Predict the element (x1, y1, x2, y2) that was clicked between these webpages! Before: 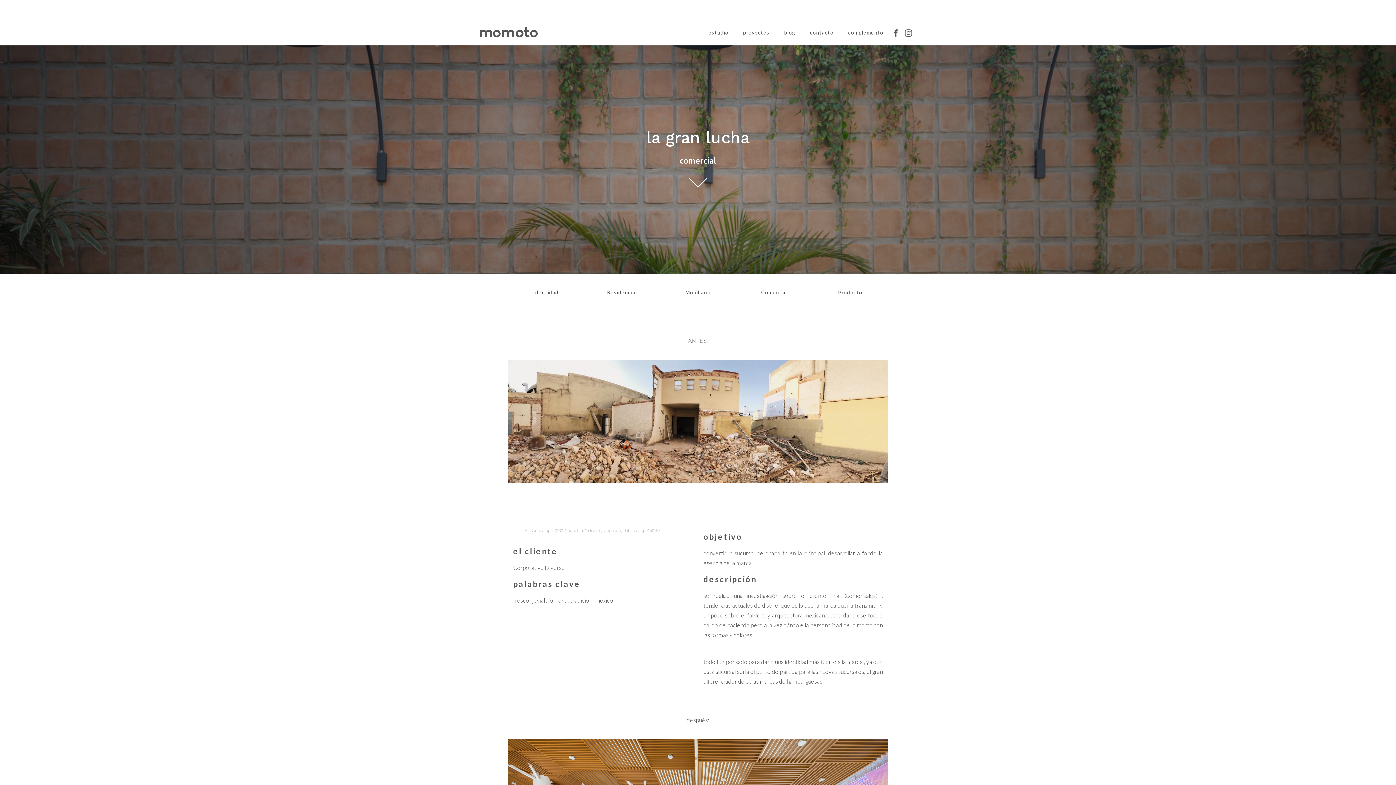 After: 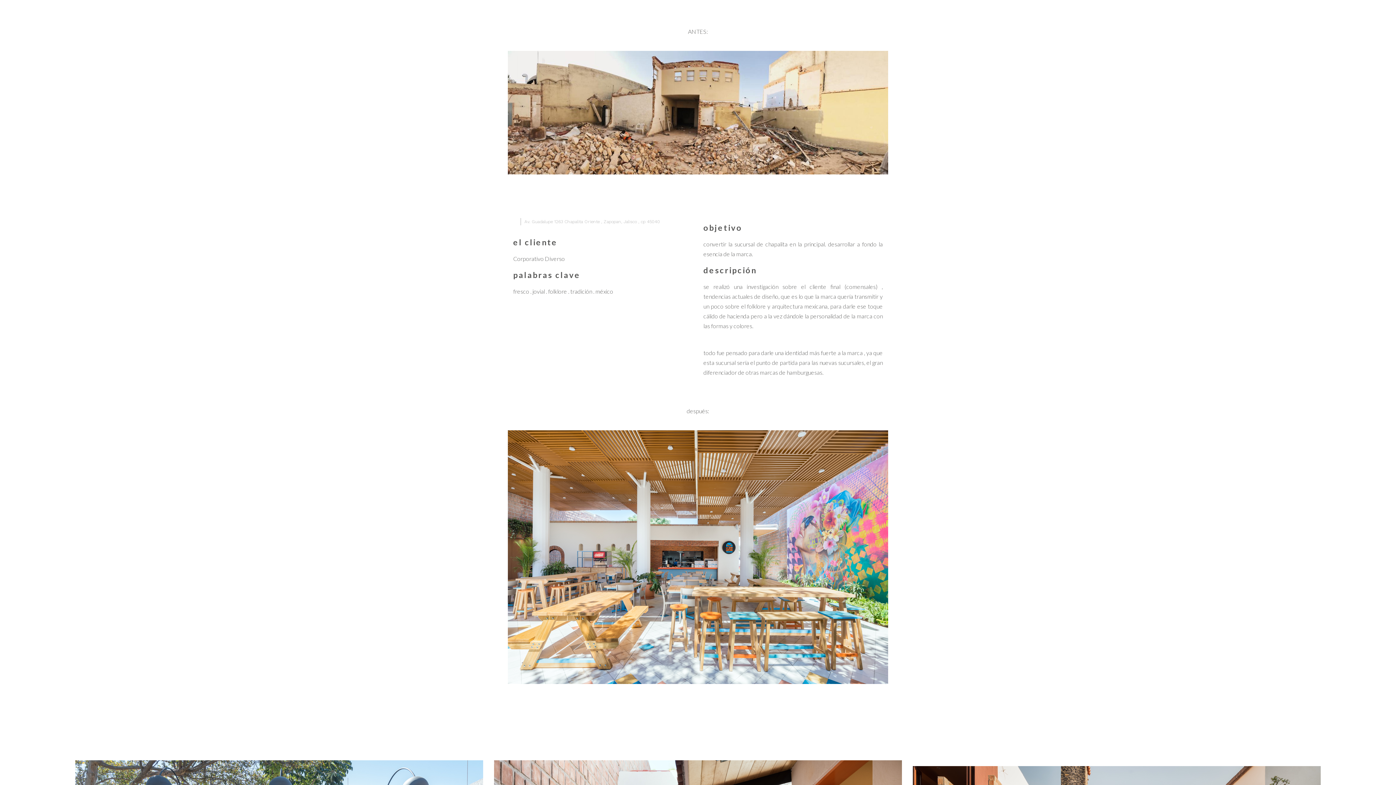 Action: bbox: (689, 178, 707, 187)